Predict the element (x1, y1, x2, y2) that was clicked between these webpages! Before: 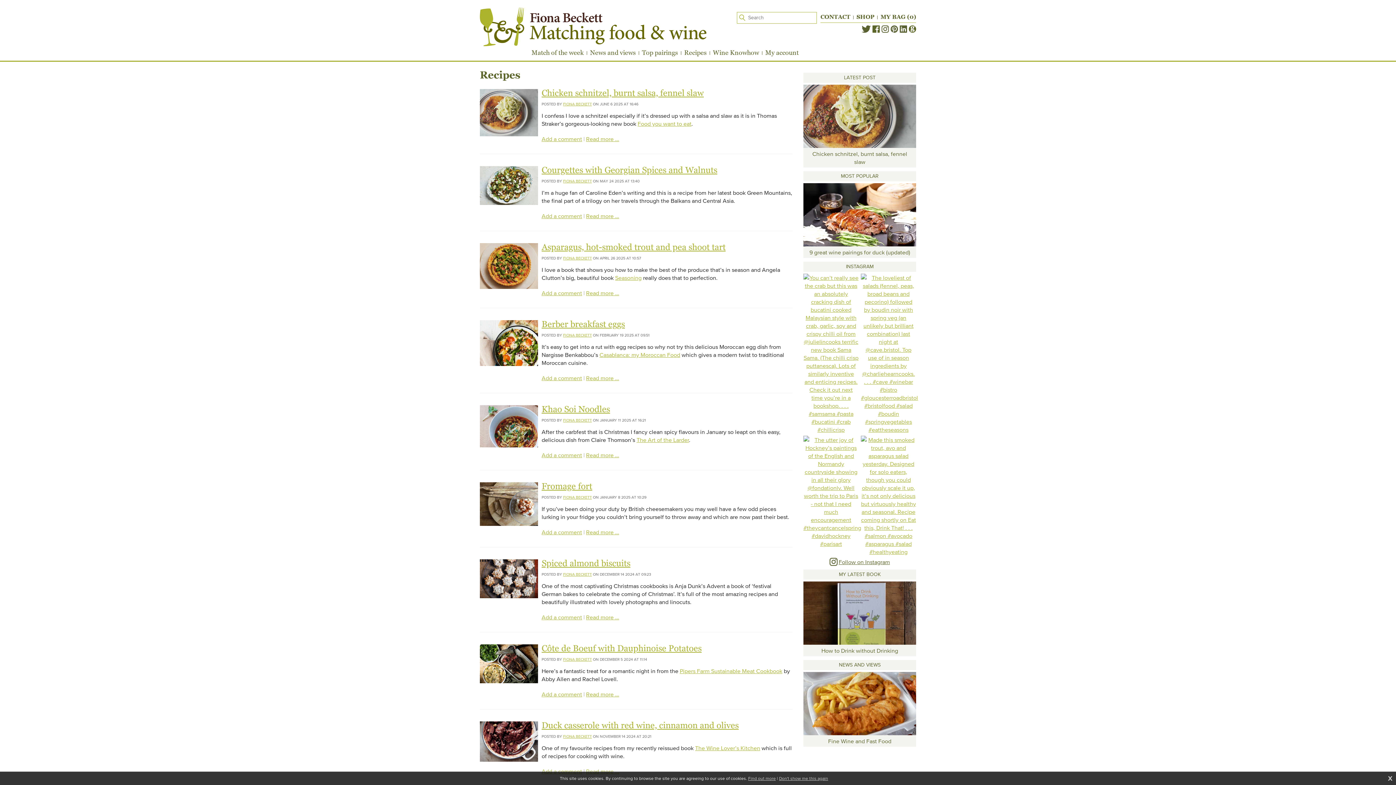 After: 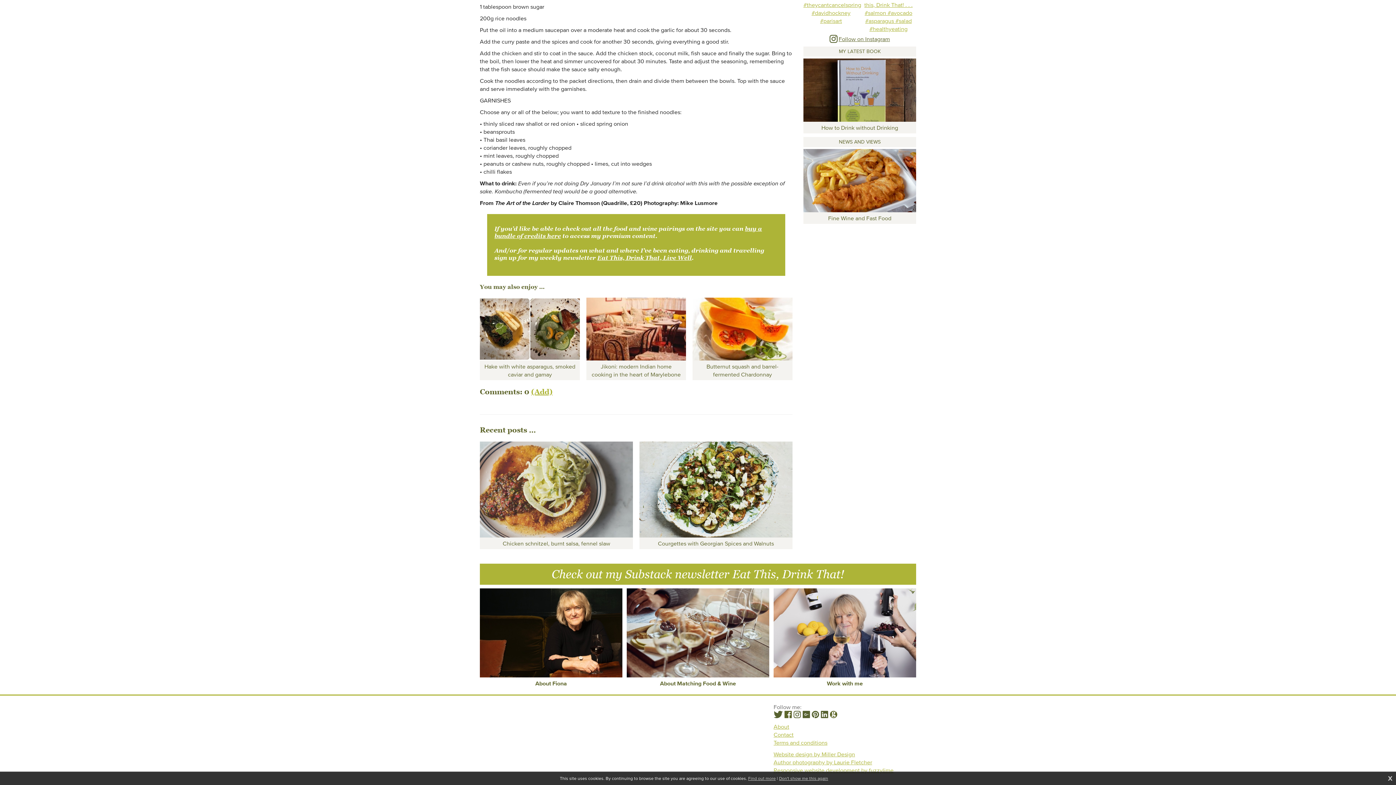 Action: bbox: (541, 452, 582, 458) label: Add a comment